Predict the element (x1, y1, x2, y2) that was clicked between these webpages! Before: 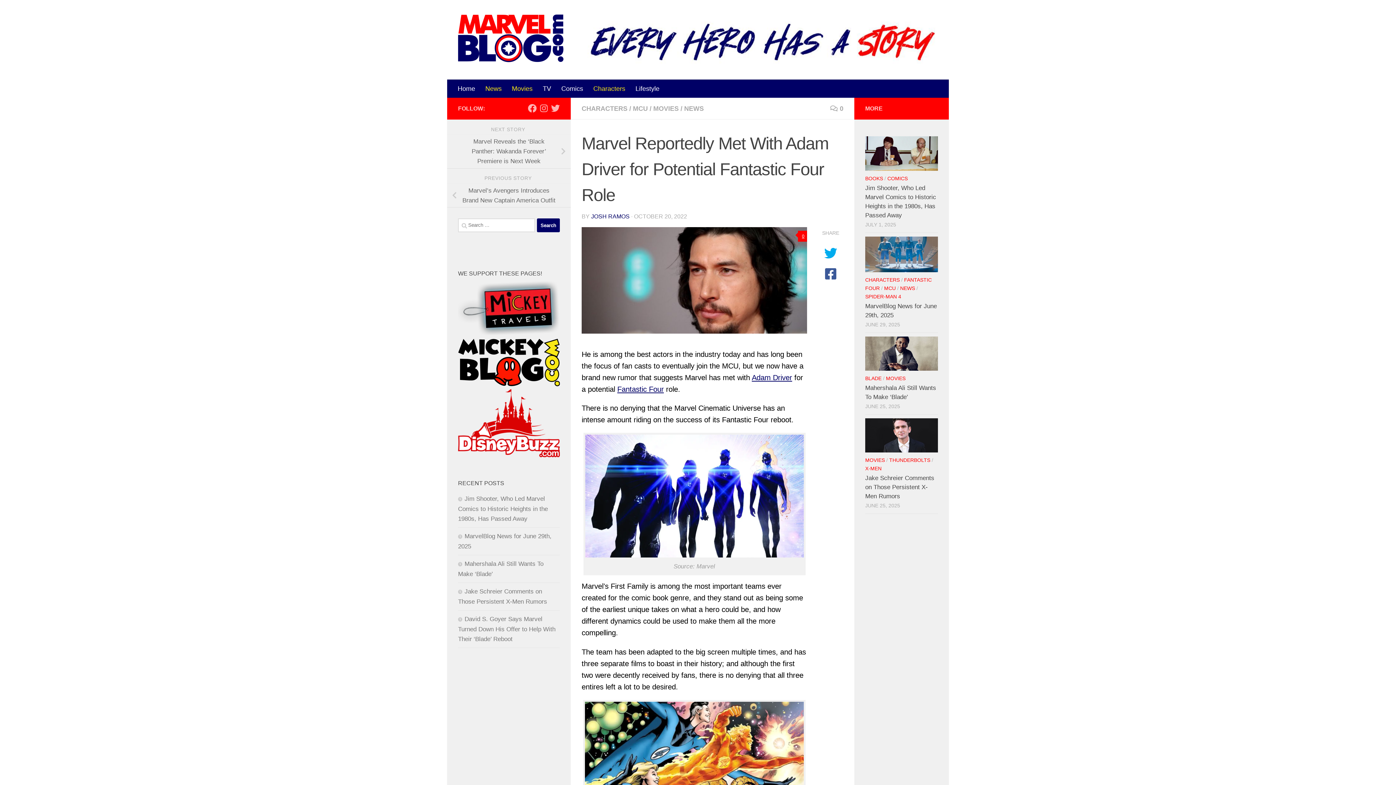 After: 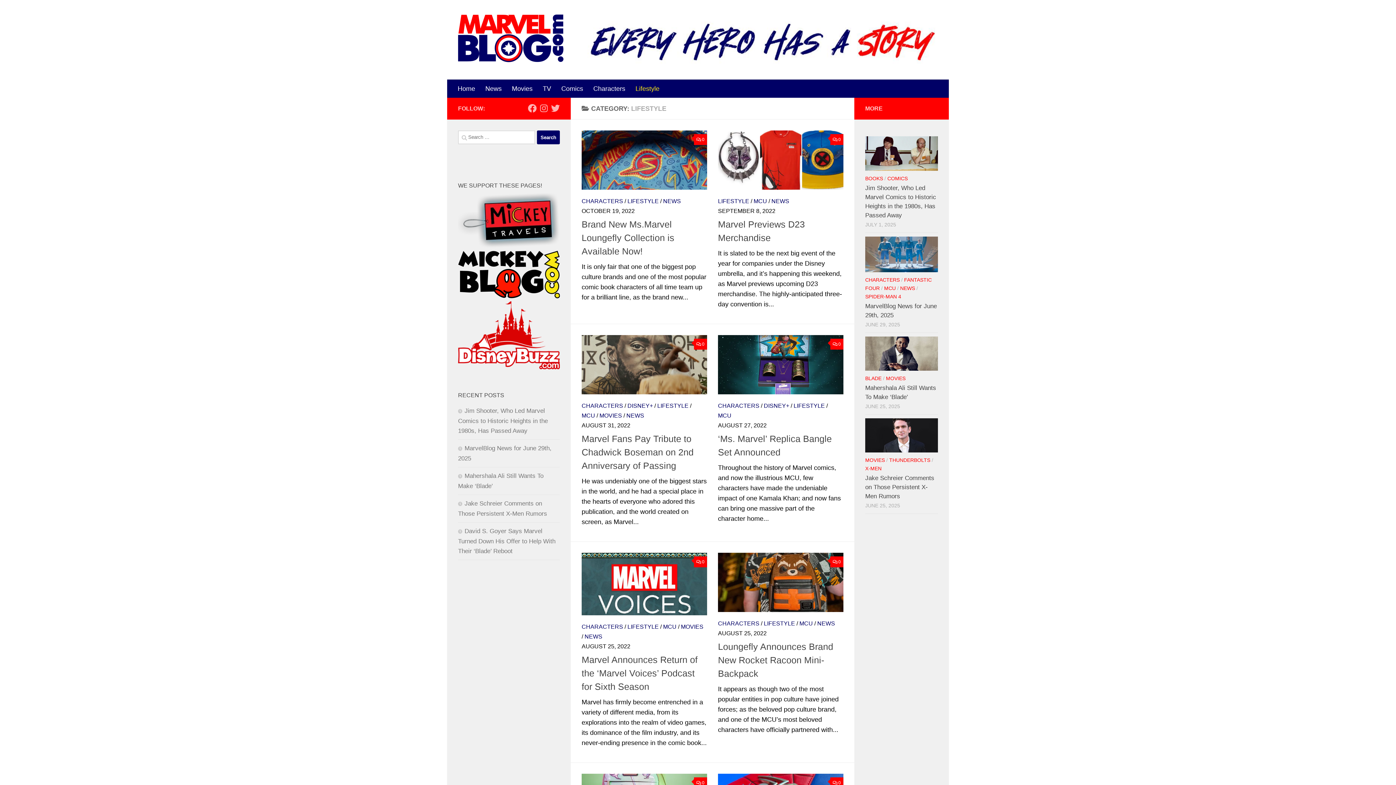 Action: label: Lifestyle bbox: (630, 79, 664, 97)